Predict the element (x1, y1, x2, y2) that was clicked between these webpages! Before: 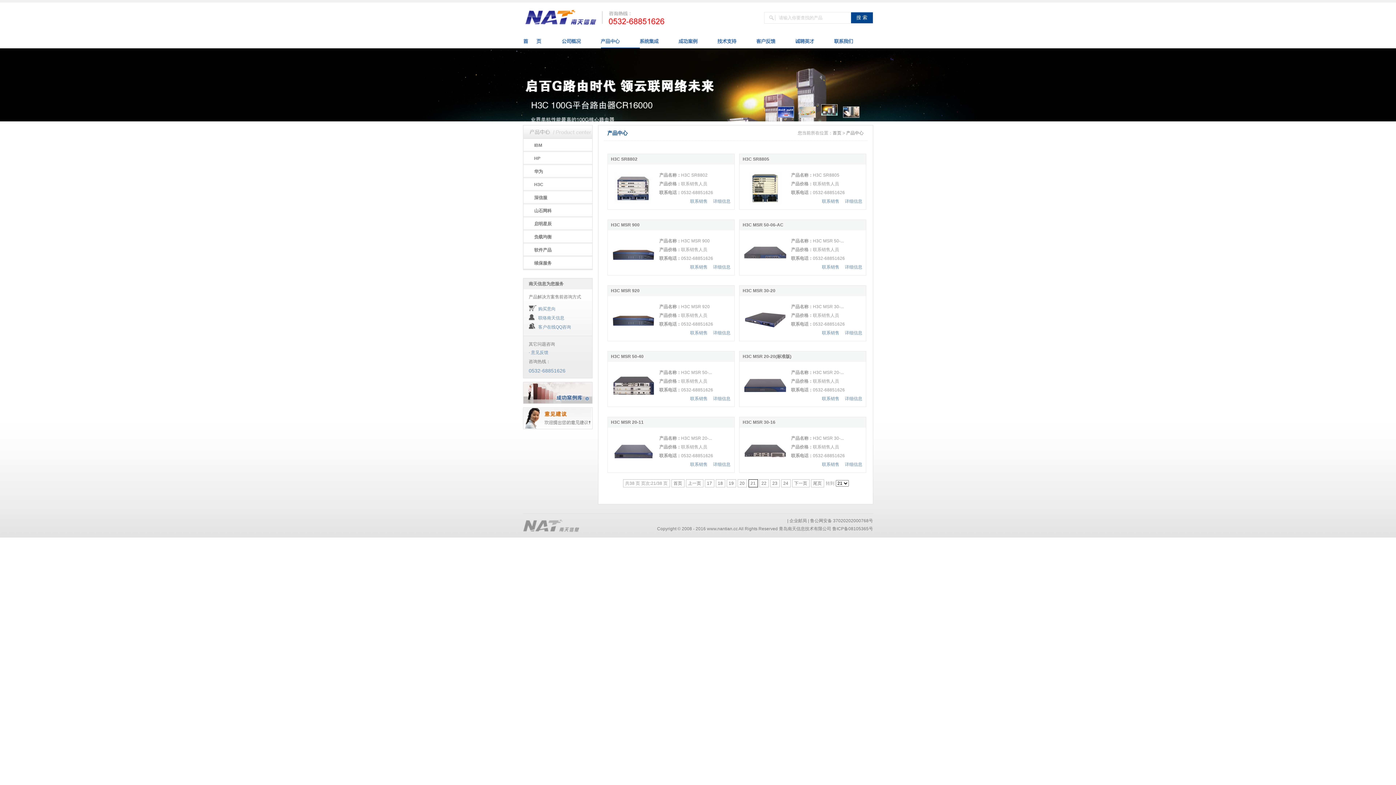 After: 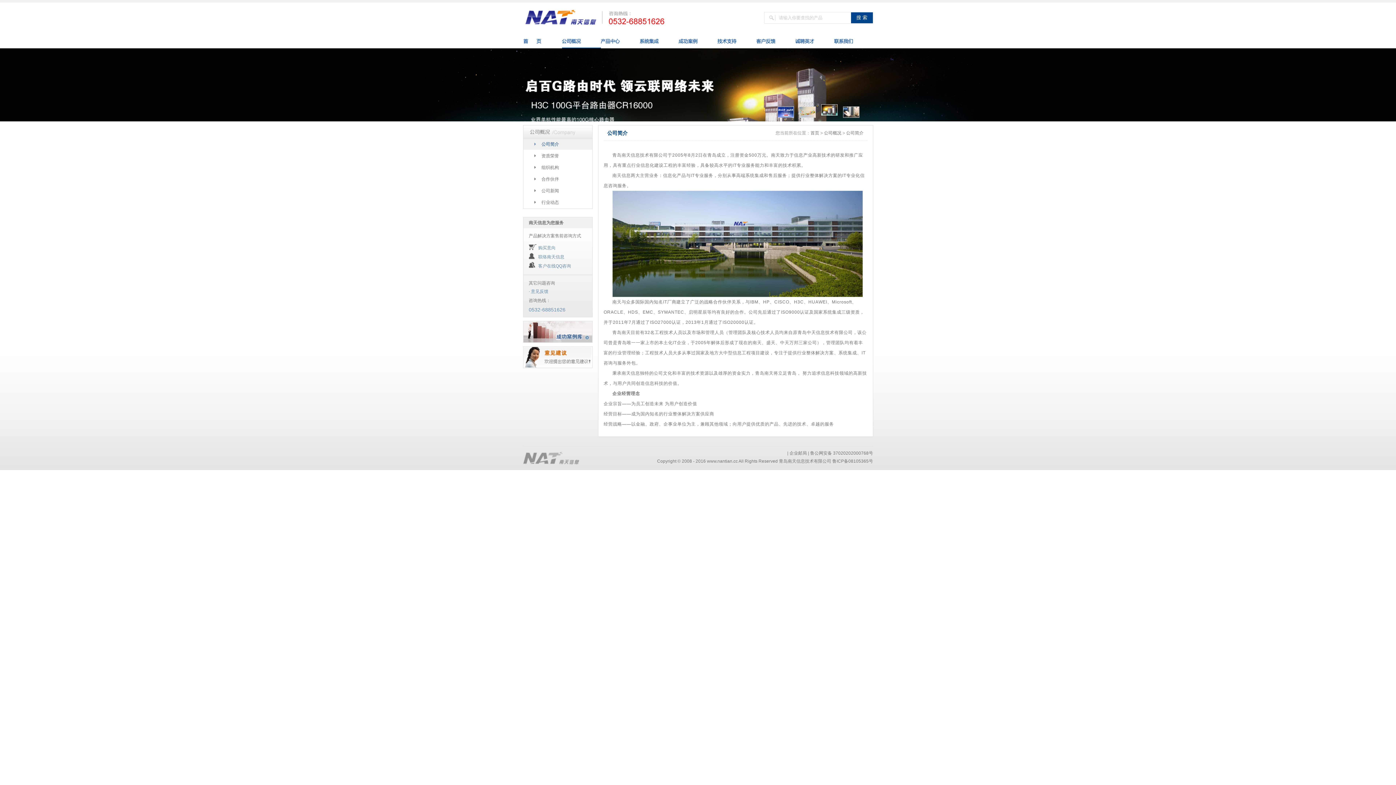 Action: bbox: (562, 35, 600, 48)